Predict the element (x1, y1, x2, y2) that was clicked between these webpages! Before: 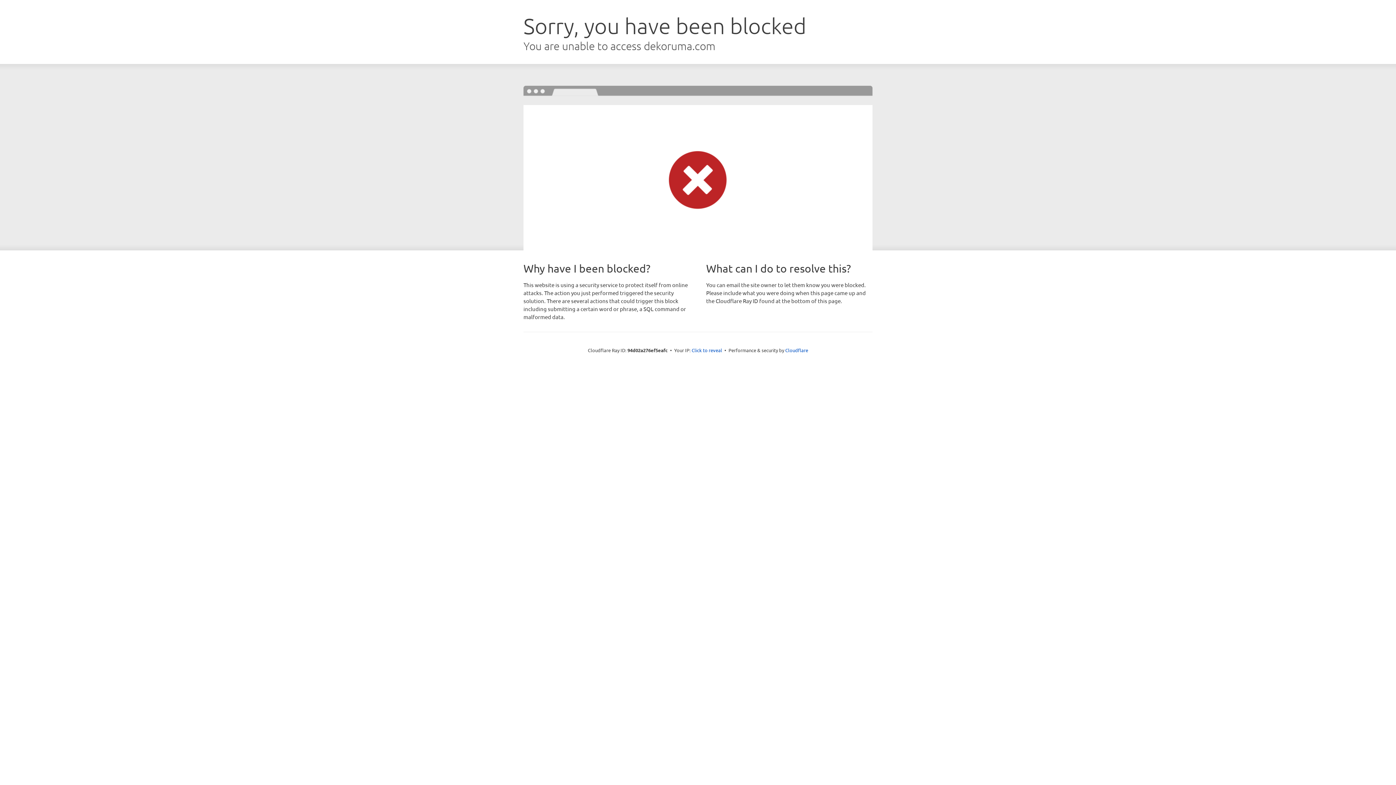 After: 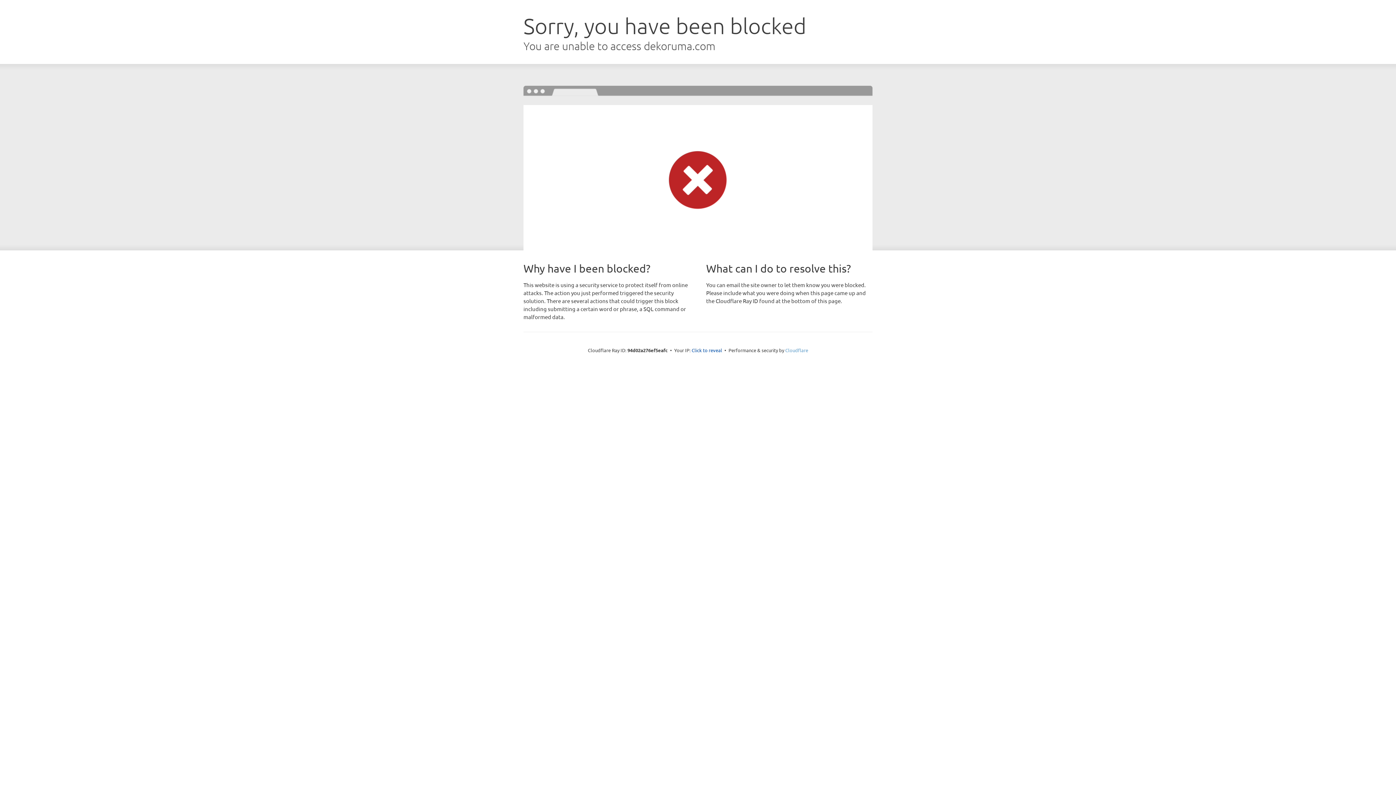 Action: bbox: (785, 347, 808, 353) label: Cloudflare